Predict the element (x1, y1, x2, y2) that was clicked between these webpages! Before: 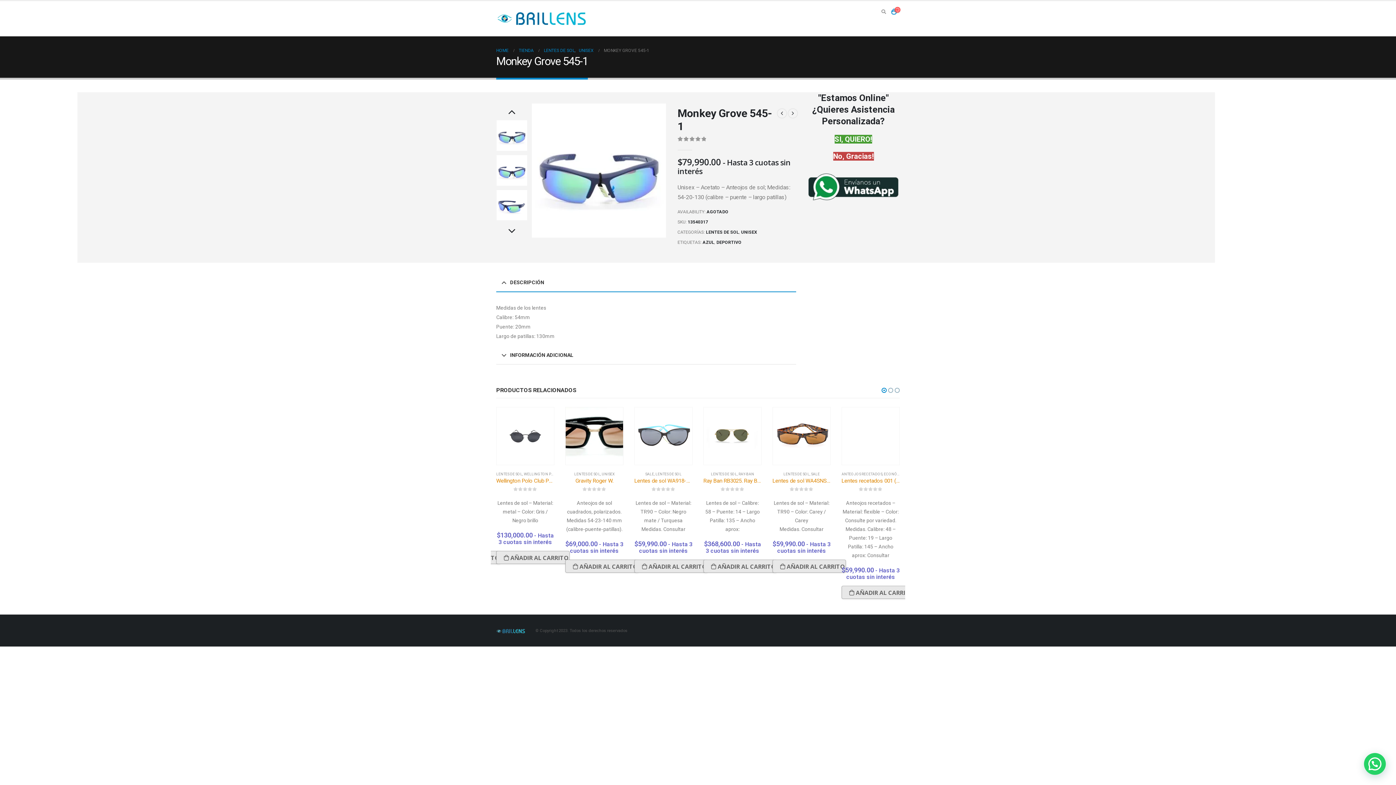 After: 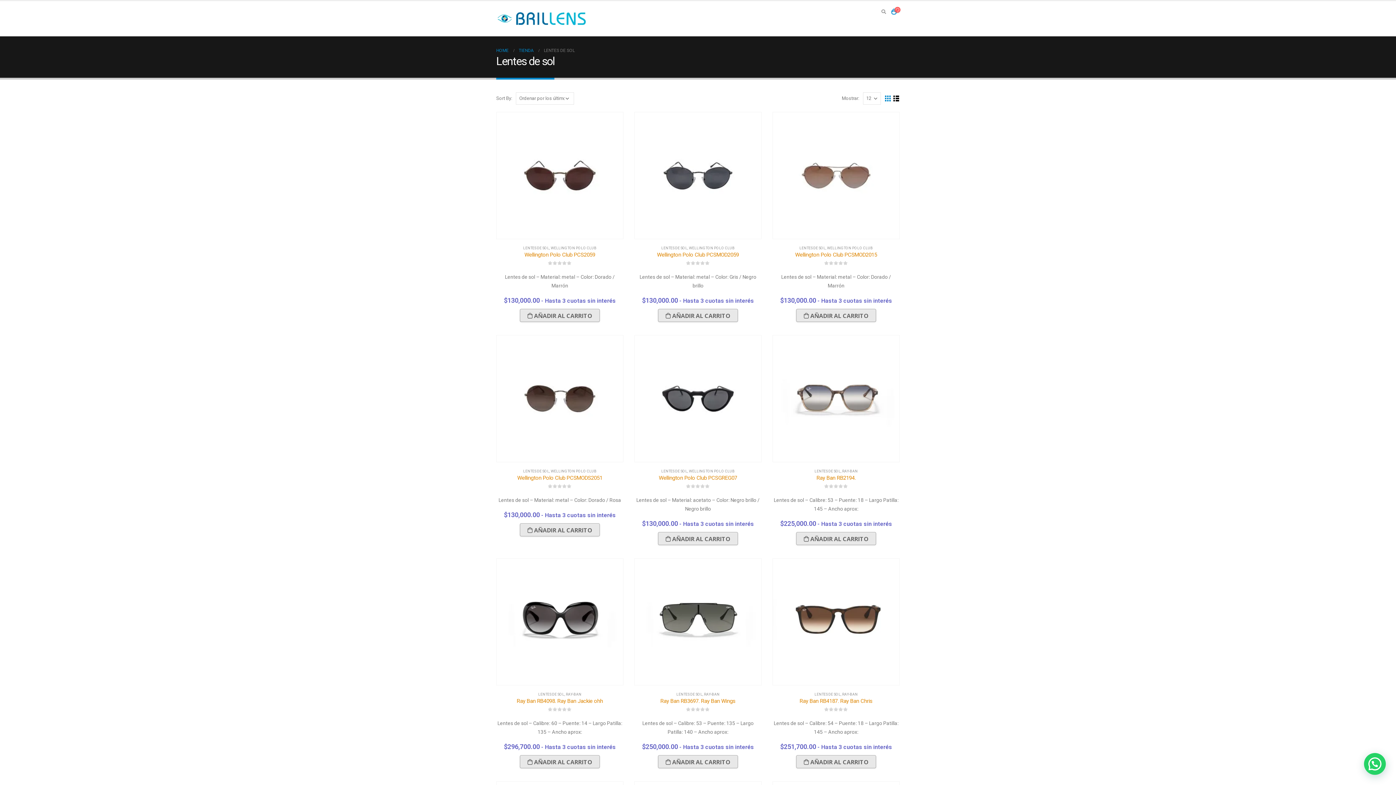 Action: label: LENTES DE SOL bbox: (706, 227, 739, 236)